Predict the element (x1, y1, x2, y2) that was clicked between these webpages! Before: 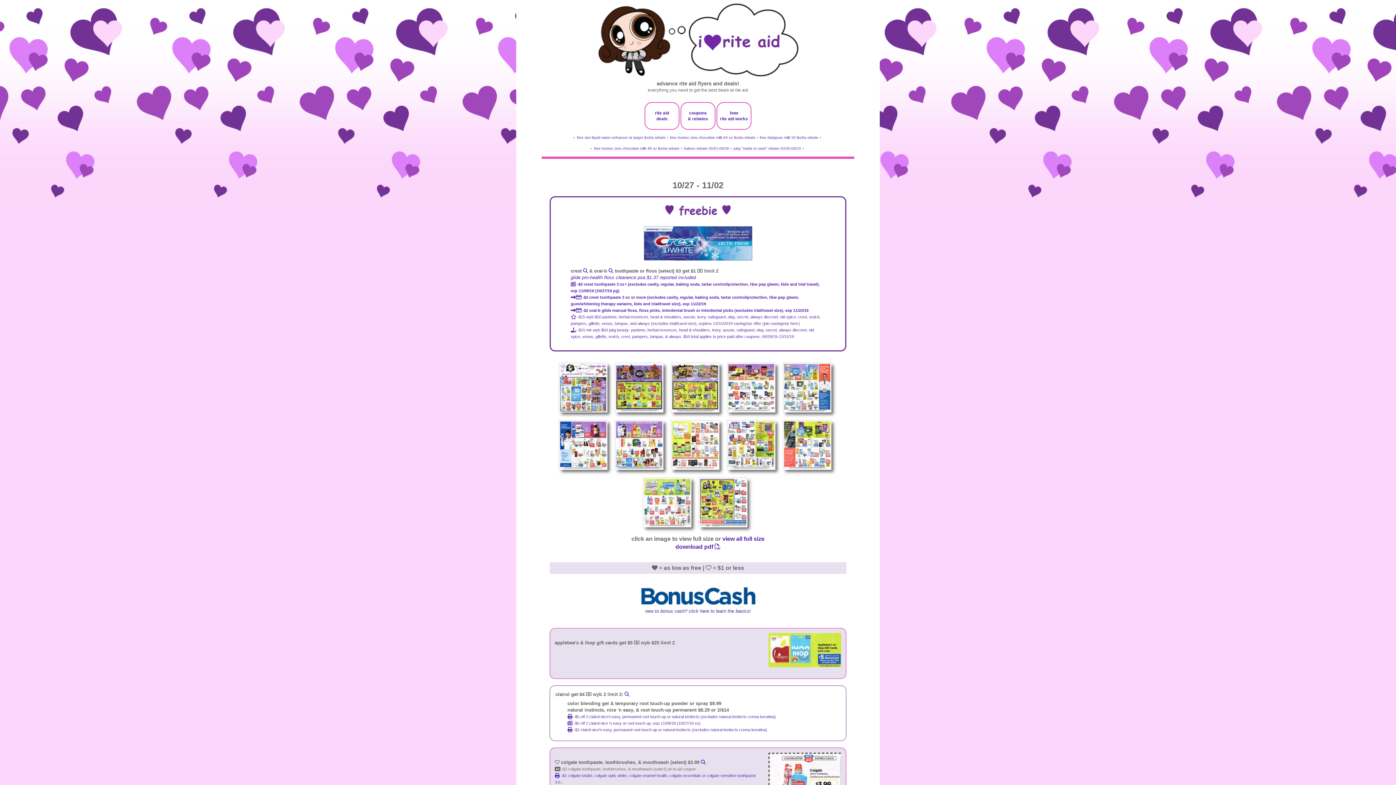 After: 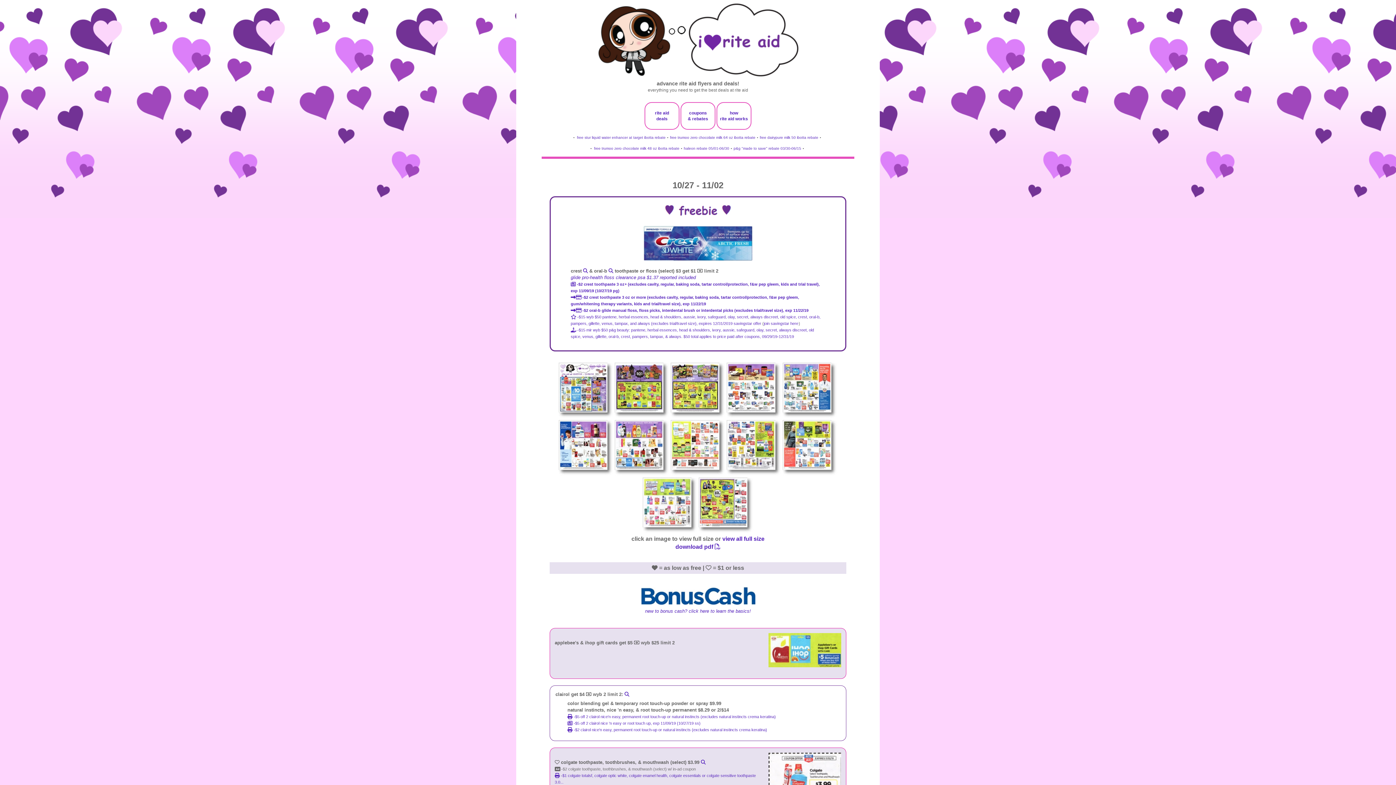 Action: bbox: (726, 471, 781, 477)